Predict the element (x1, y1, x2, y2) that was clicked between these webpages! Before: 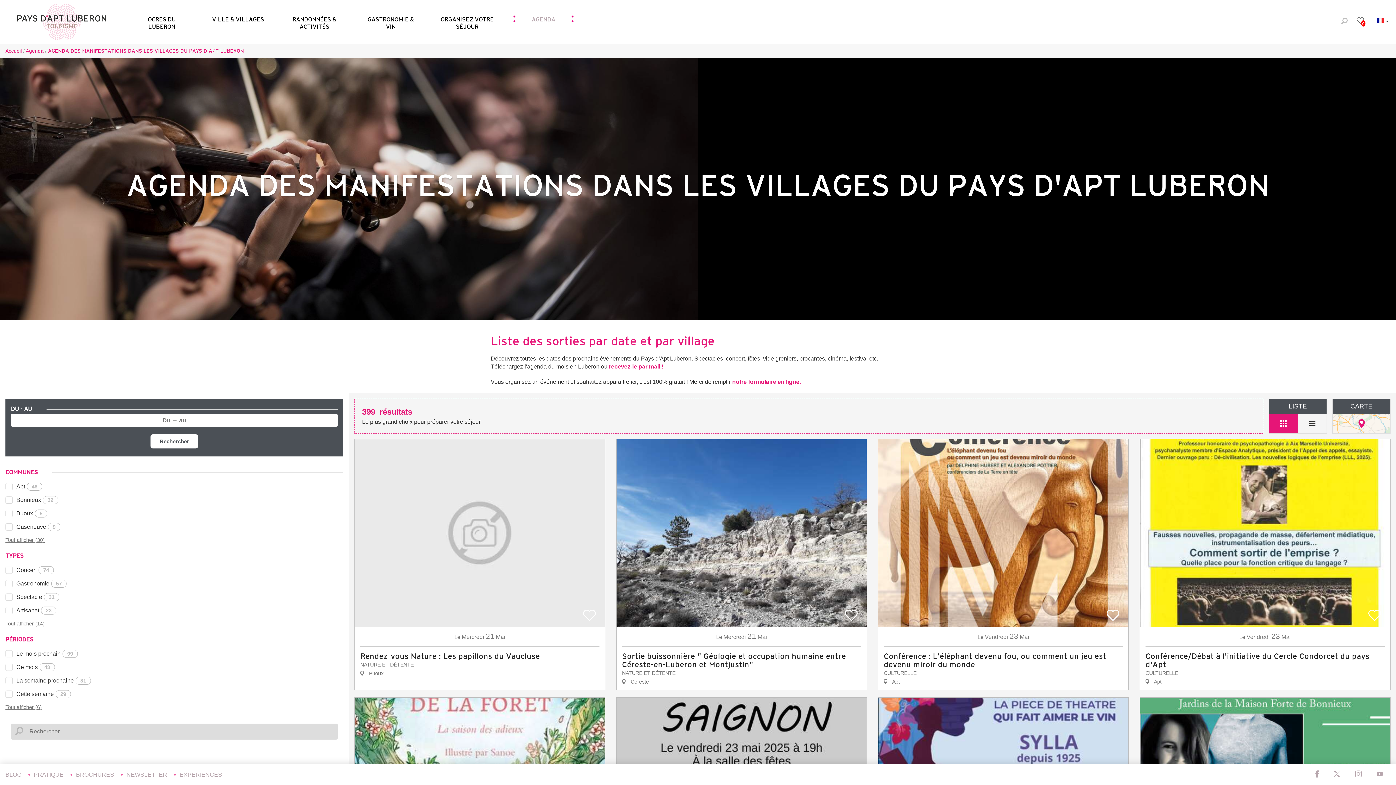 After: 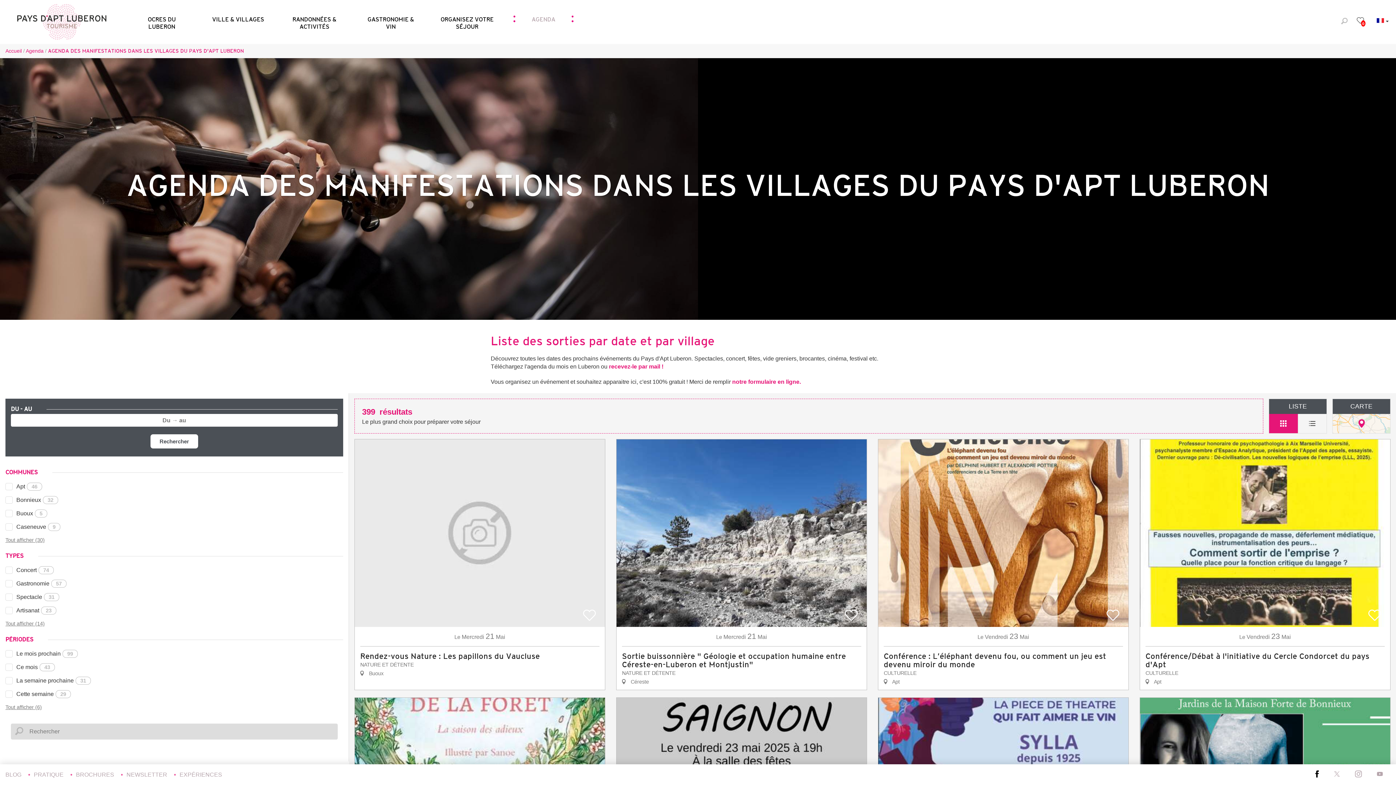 Action: bbox: (1310, 771, 1324, 778)